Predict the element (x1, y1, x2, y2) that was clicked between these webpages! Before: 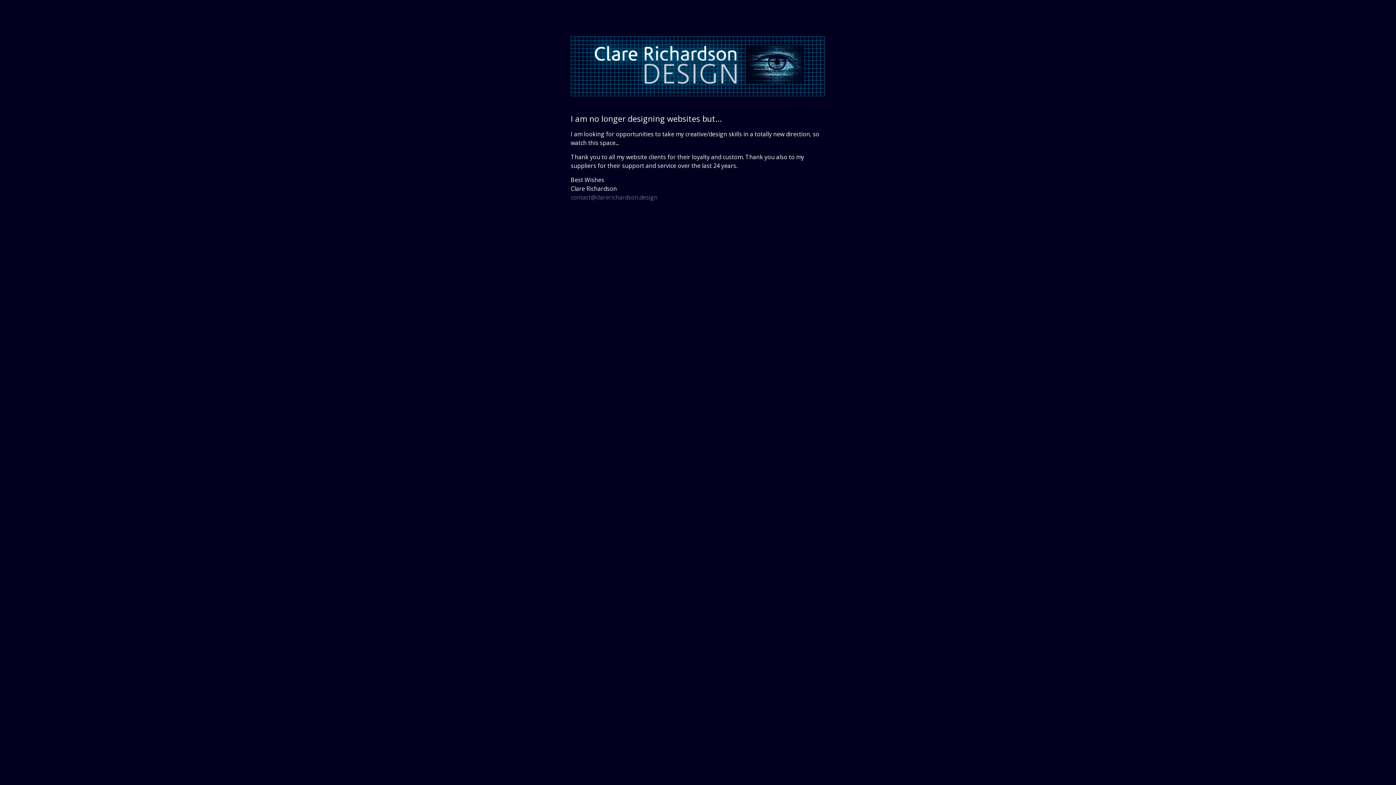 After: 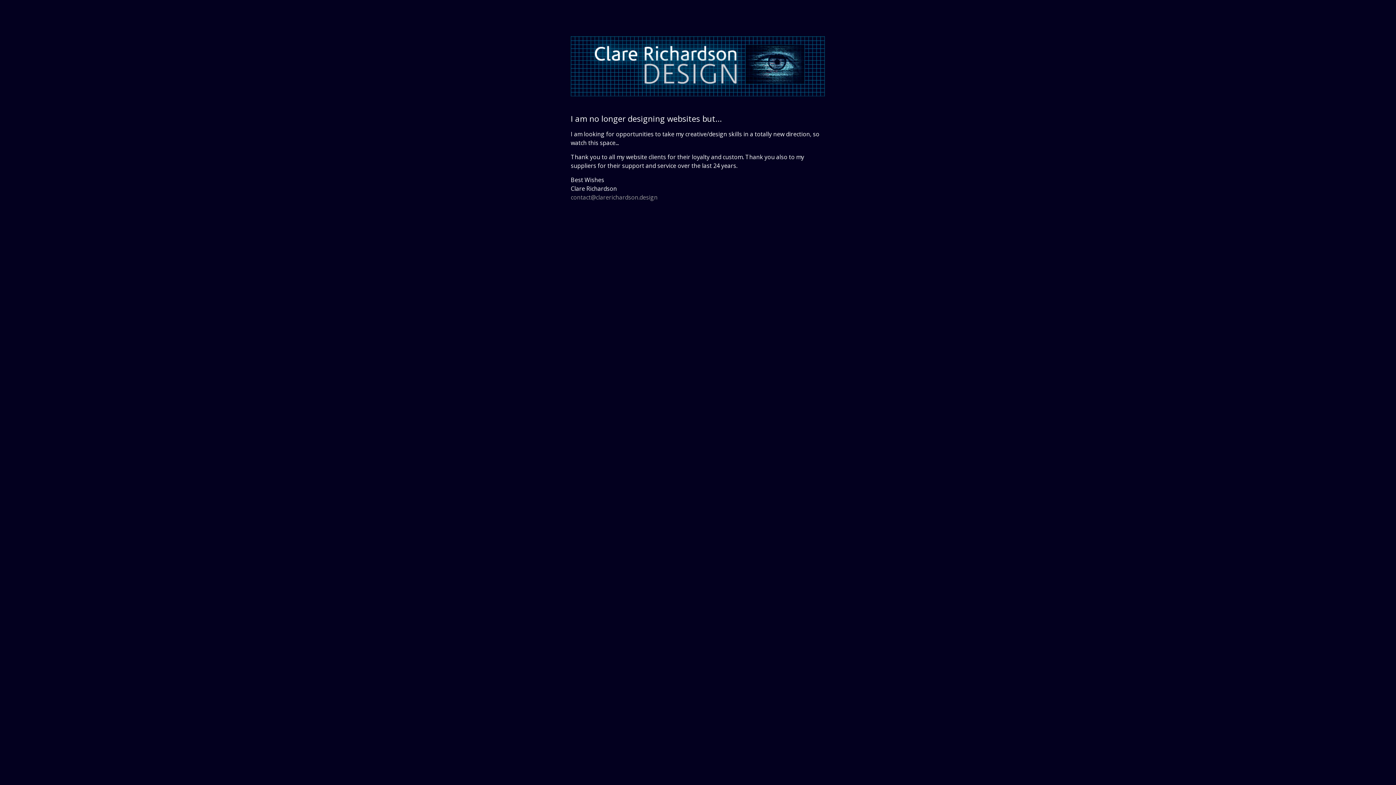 Action: label: contact@clarerichardson.design bbox: (570, 193, 657, 201)